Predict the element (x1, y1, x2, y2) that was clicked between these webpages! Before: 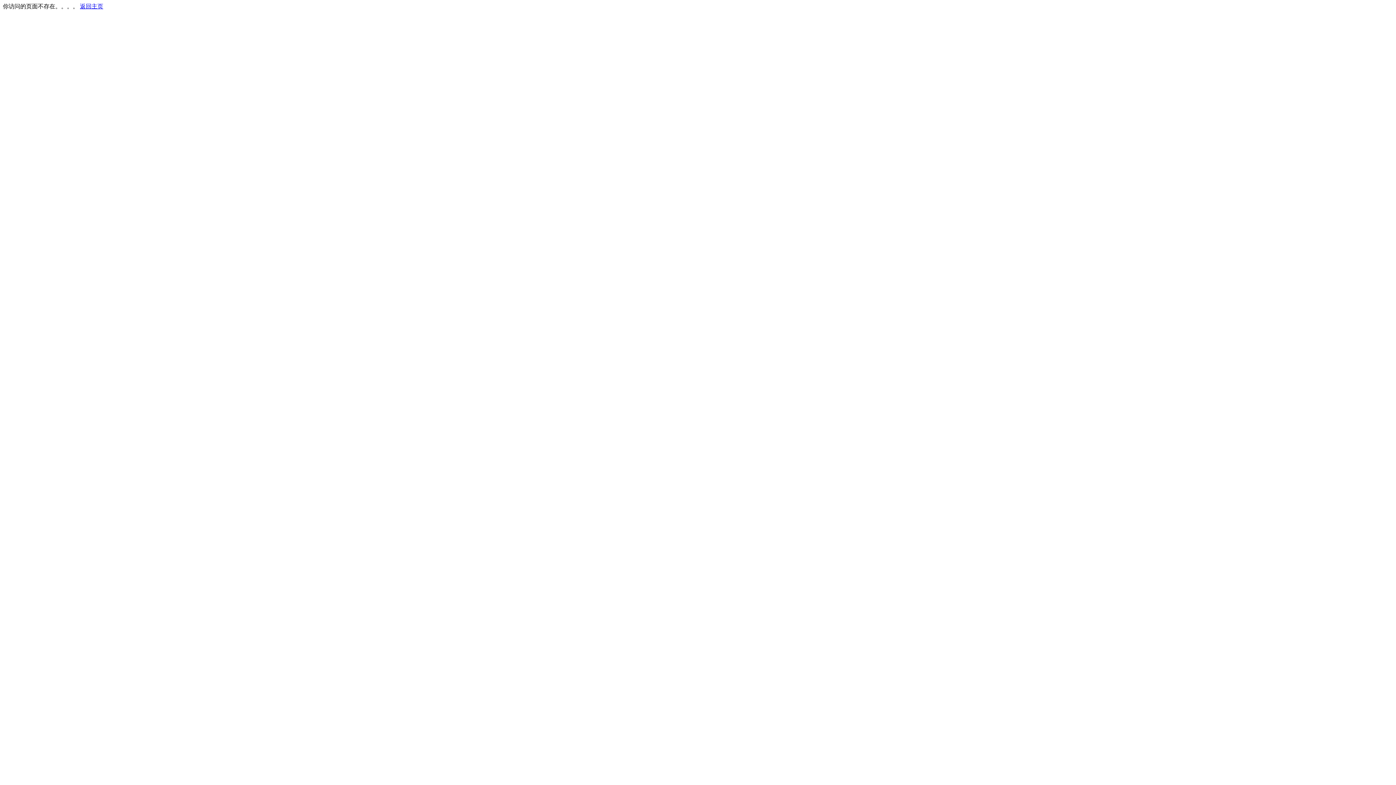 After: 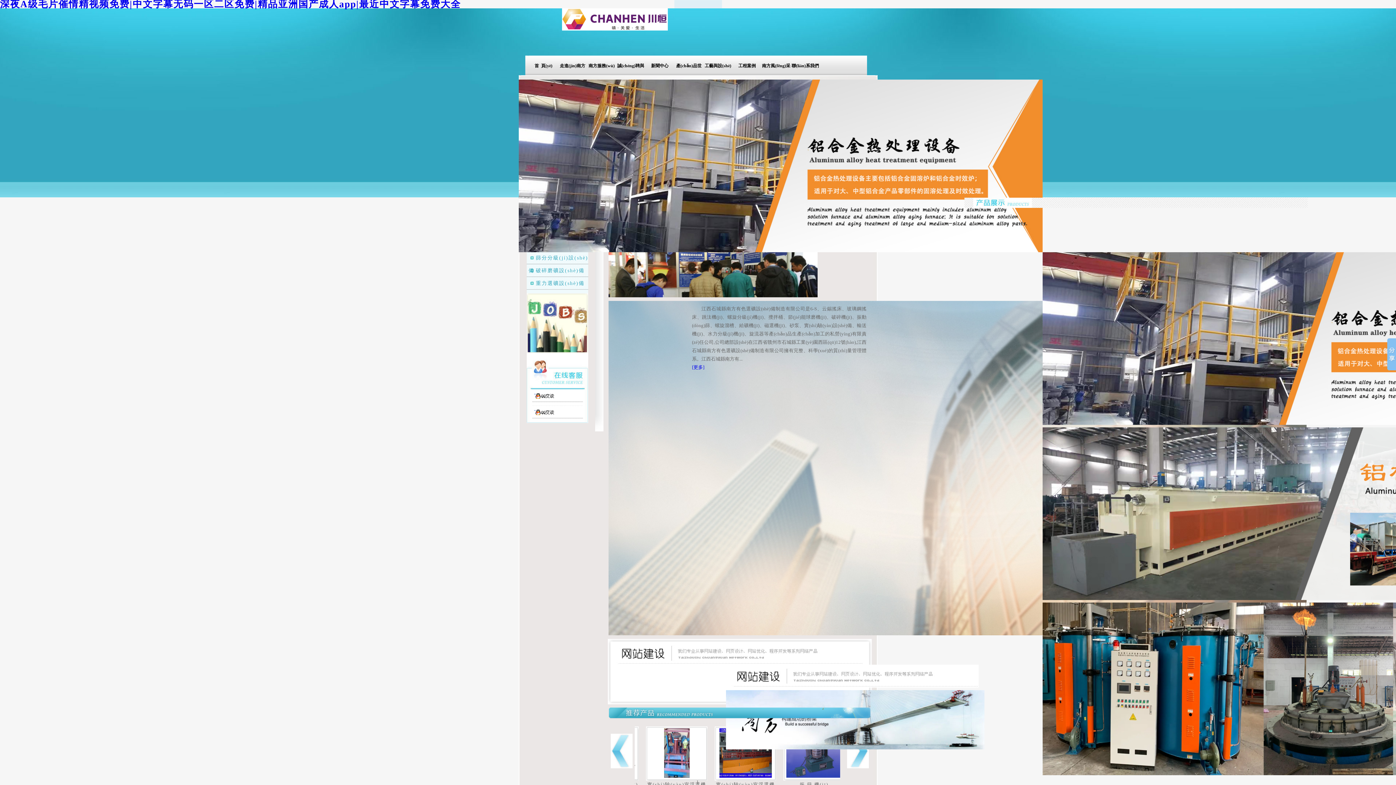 Action: bbox: (80, 3, 103, 9) label: 返回主页